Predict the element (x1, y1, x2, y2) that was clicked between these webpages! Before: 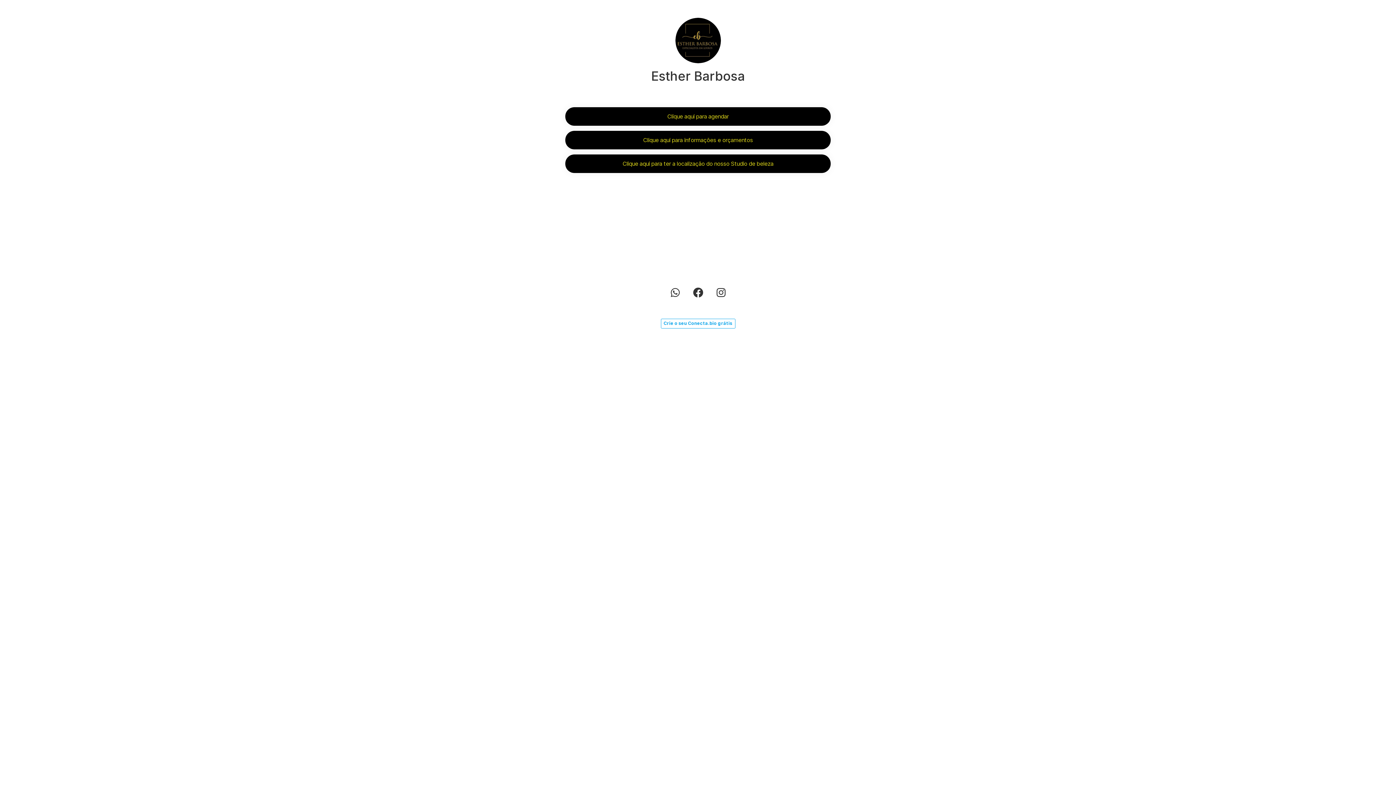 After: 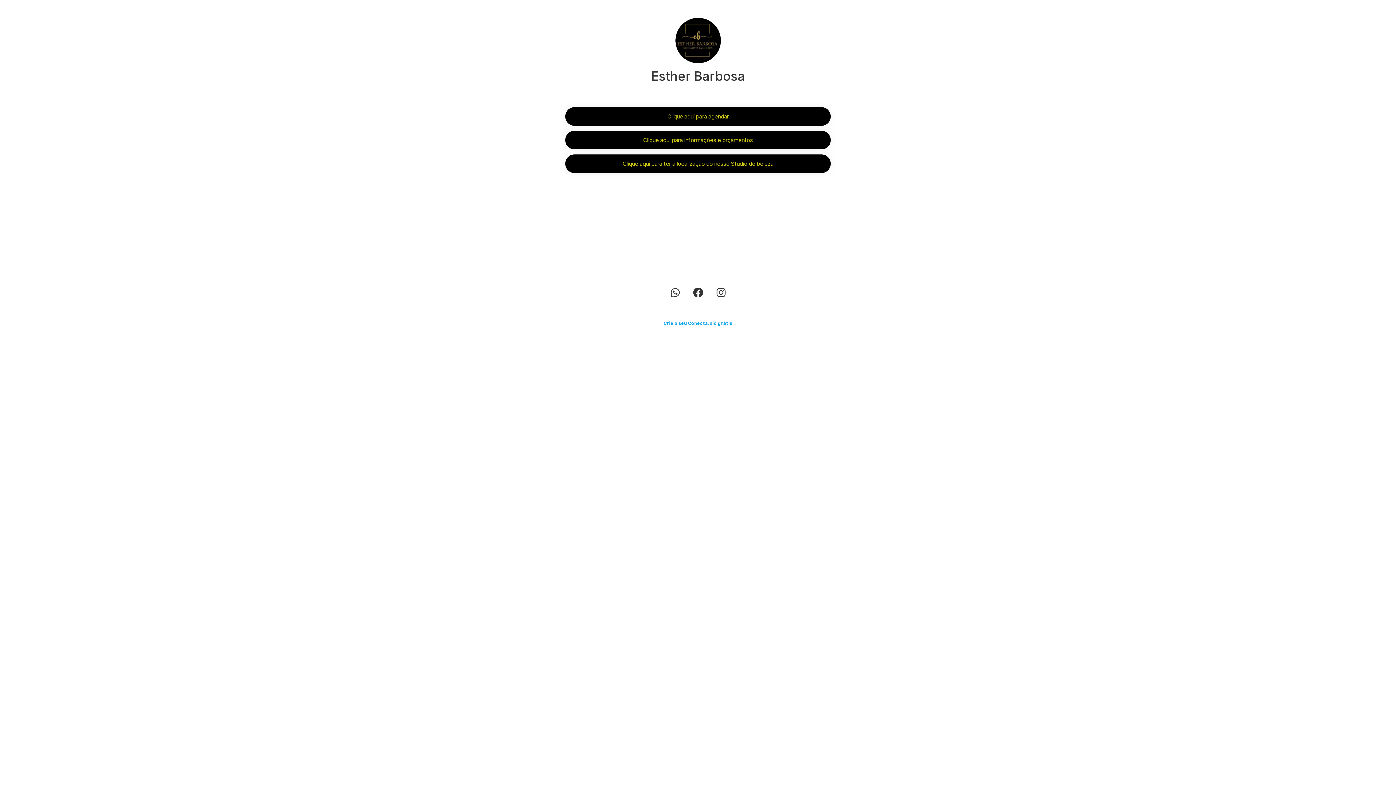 Action: label: Crie o seu Conecta.bio grátis bbox: (660, 318, 735, 328)